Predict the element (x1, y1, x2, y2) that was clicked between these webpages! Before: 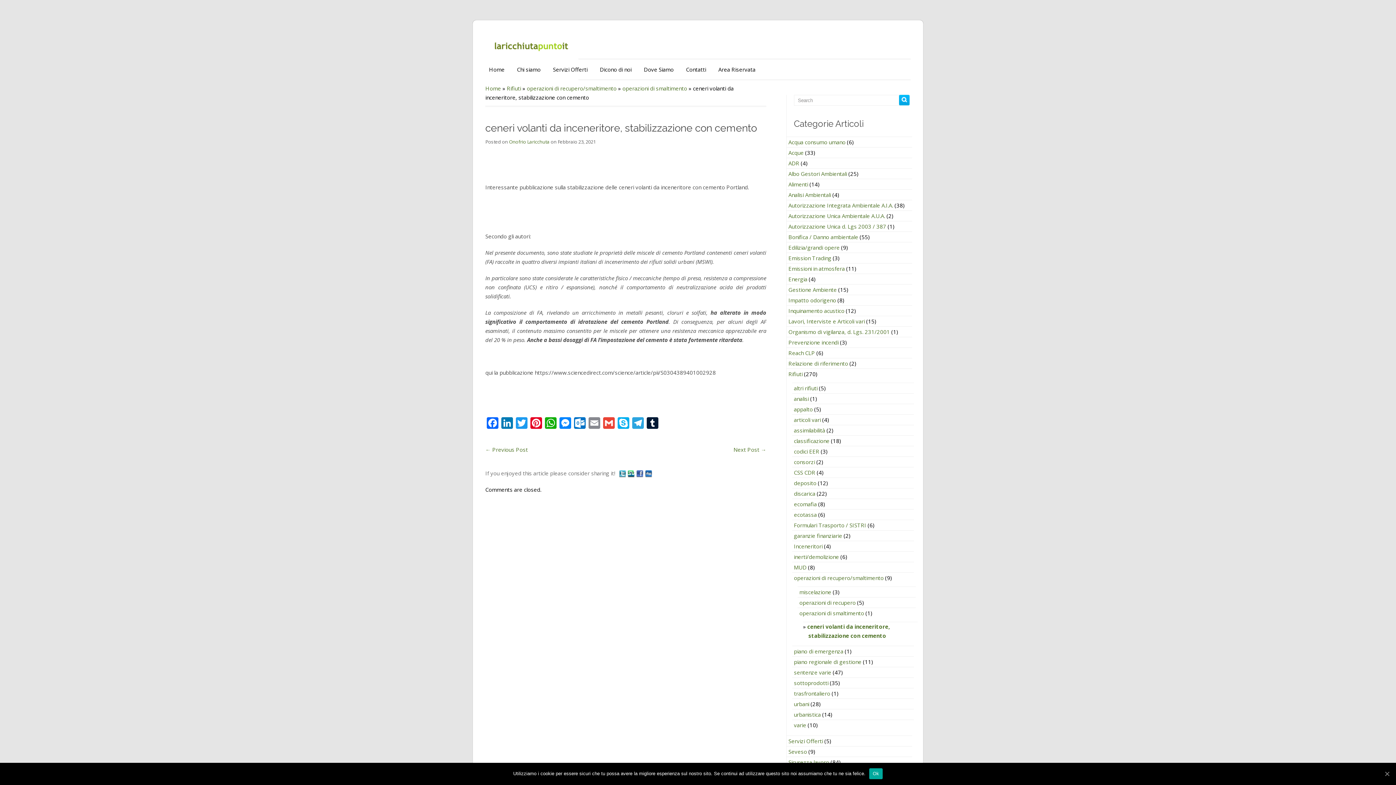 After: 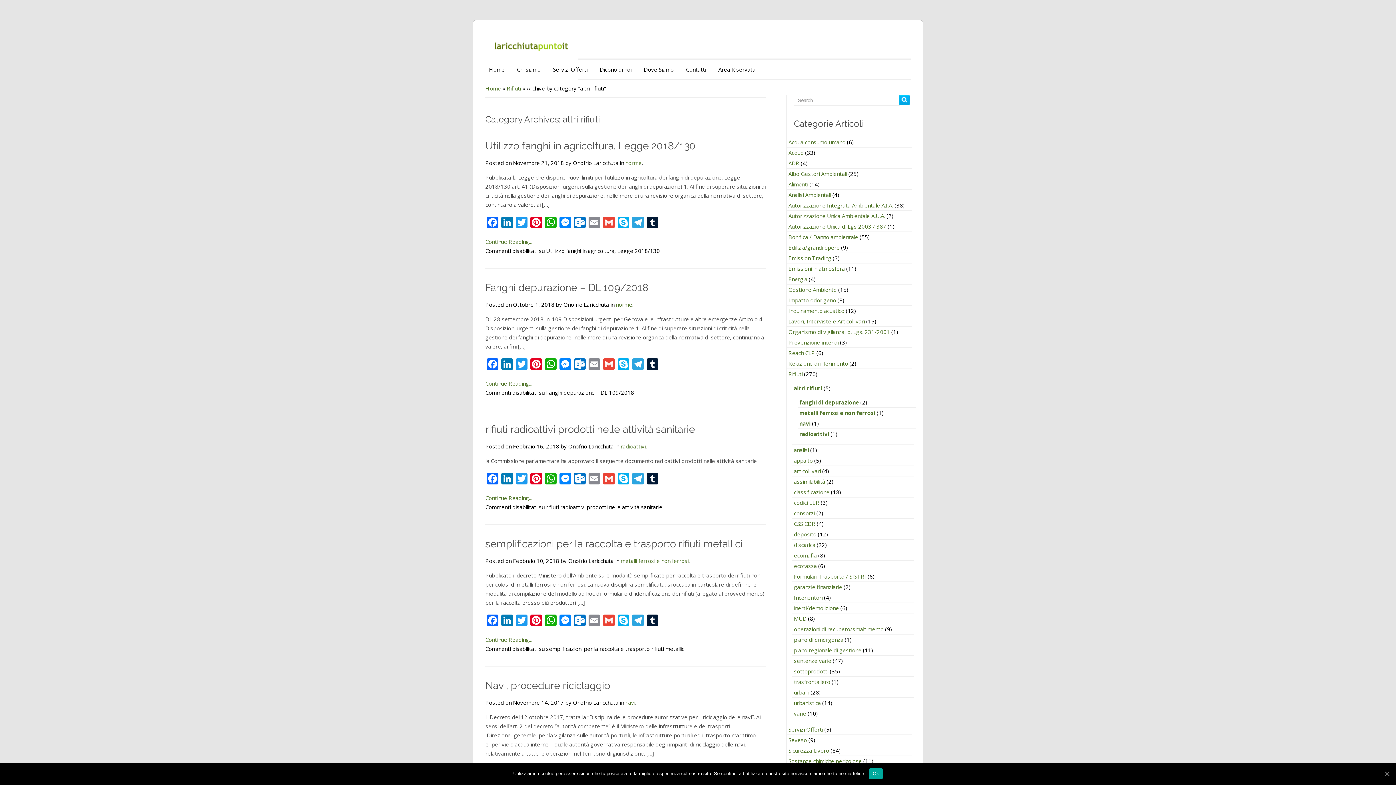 Action: bbox: (794, 384, 817, 392) label: altri rifiuti